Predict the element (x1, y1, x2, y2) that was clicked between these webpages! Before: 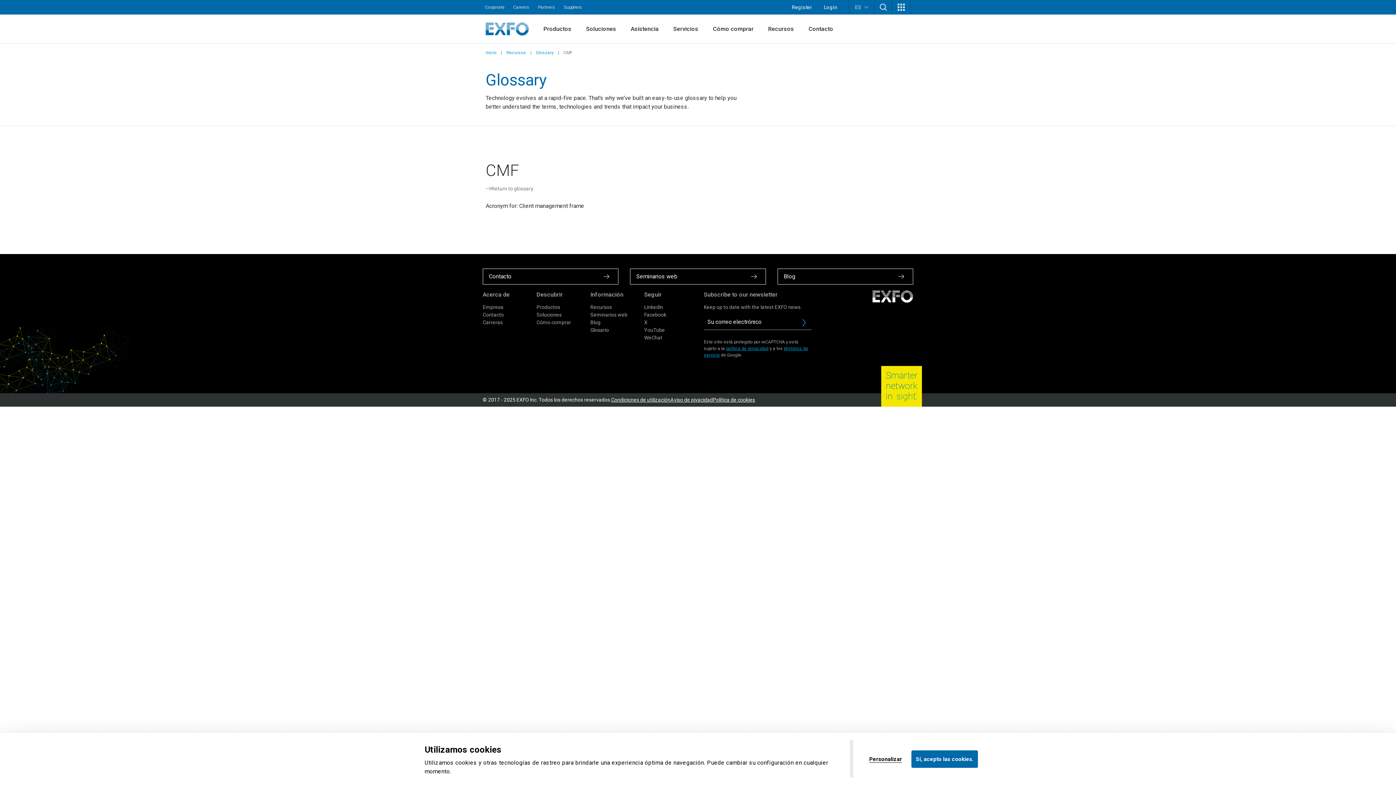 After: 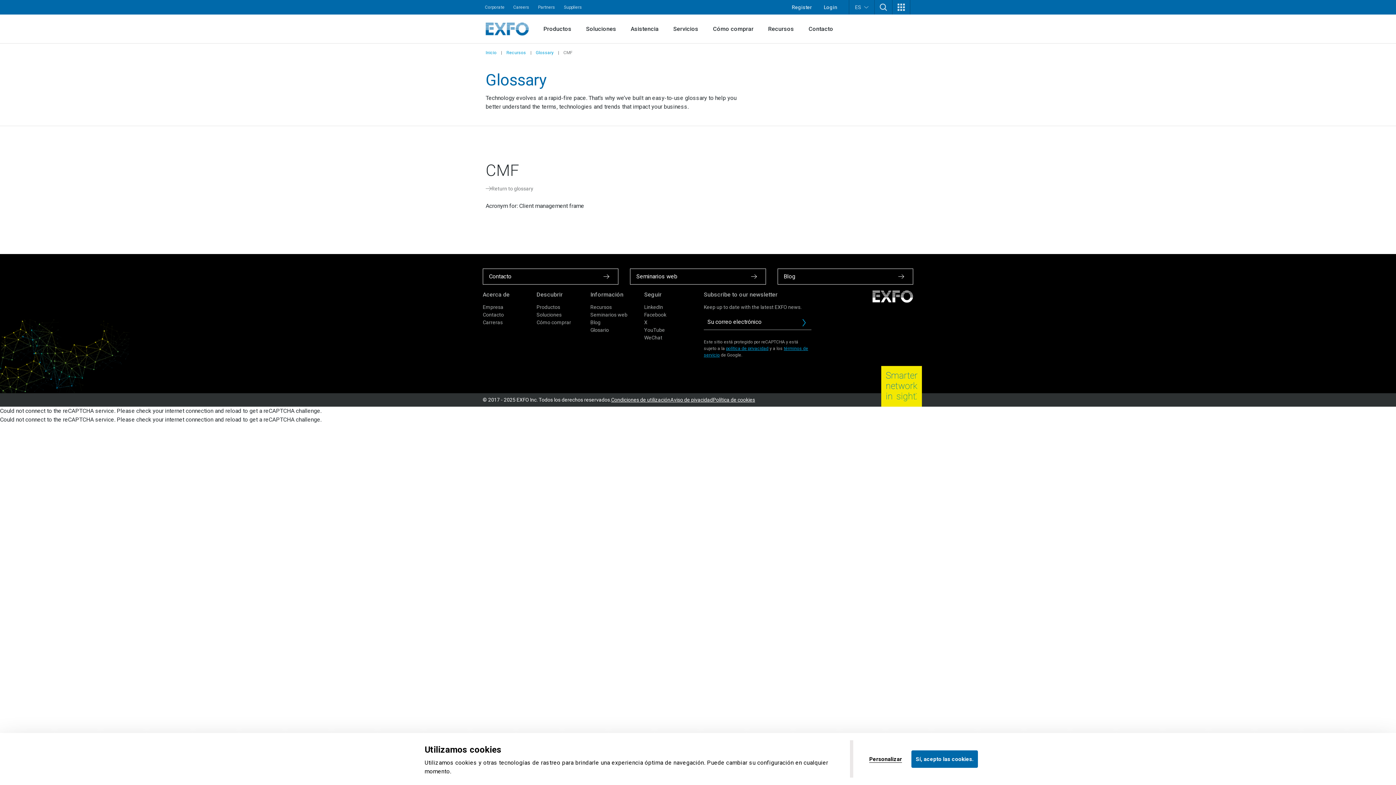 Action: label: Careers bbox: (509, 0, 533, 14)